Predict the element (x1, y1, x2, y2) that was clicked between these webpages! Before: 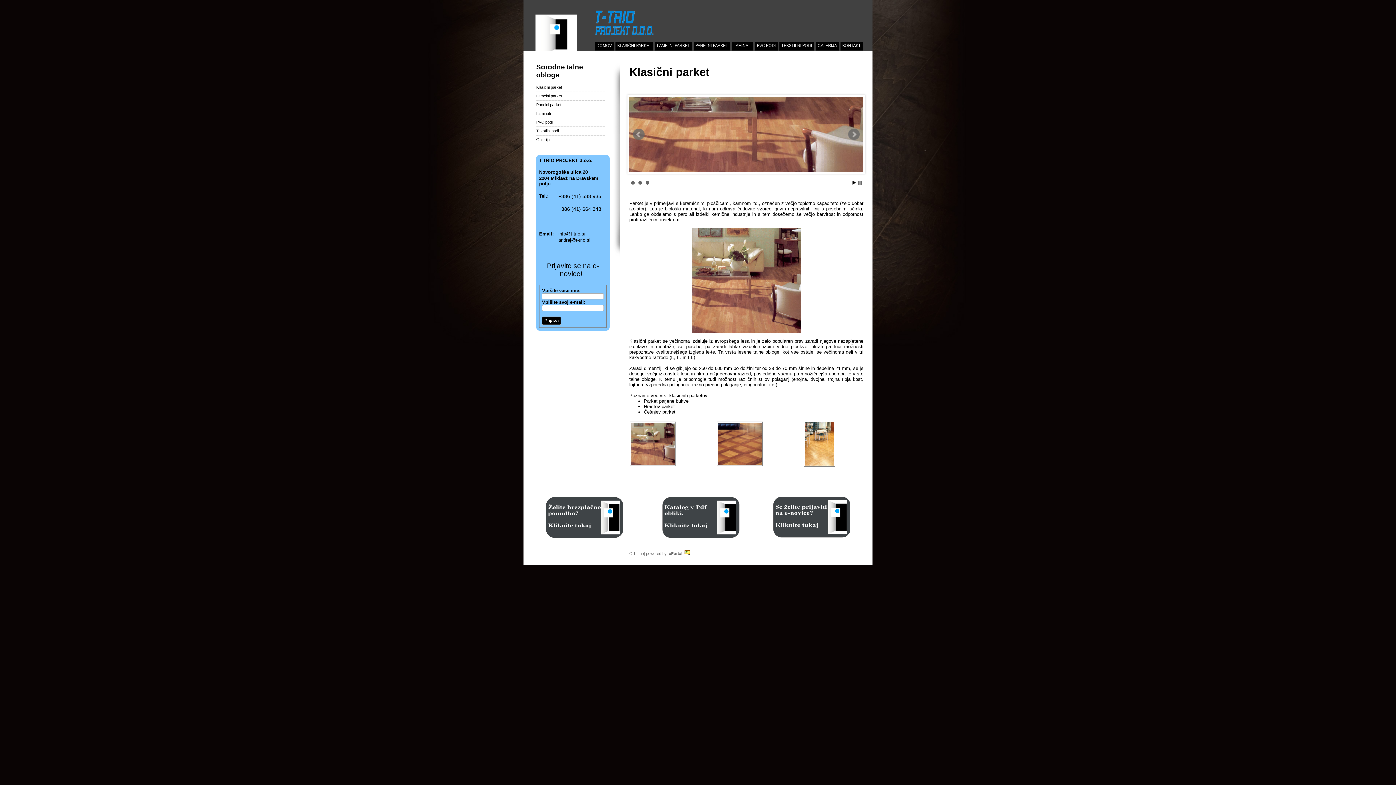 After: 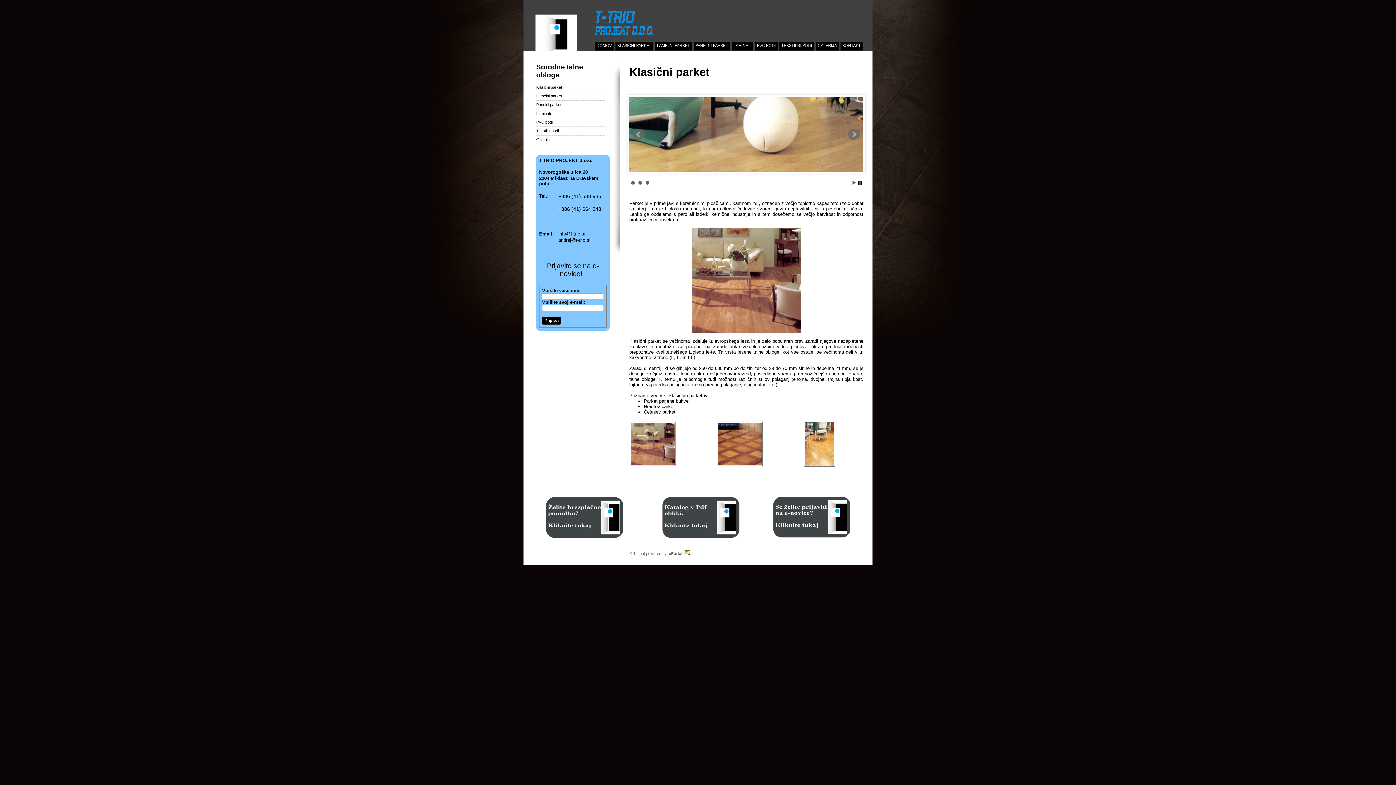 Action: label: 3 bbox: (645, 181, 649, 184)